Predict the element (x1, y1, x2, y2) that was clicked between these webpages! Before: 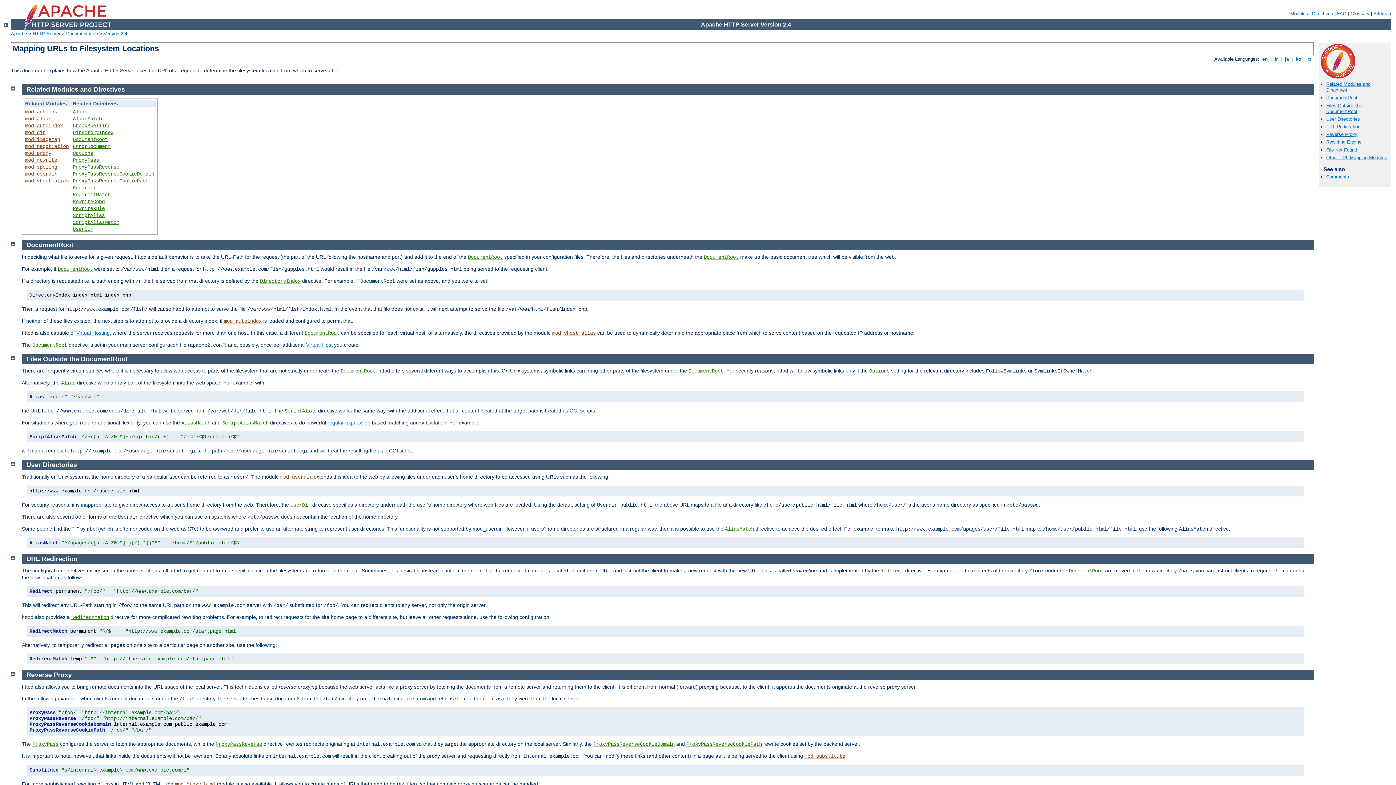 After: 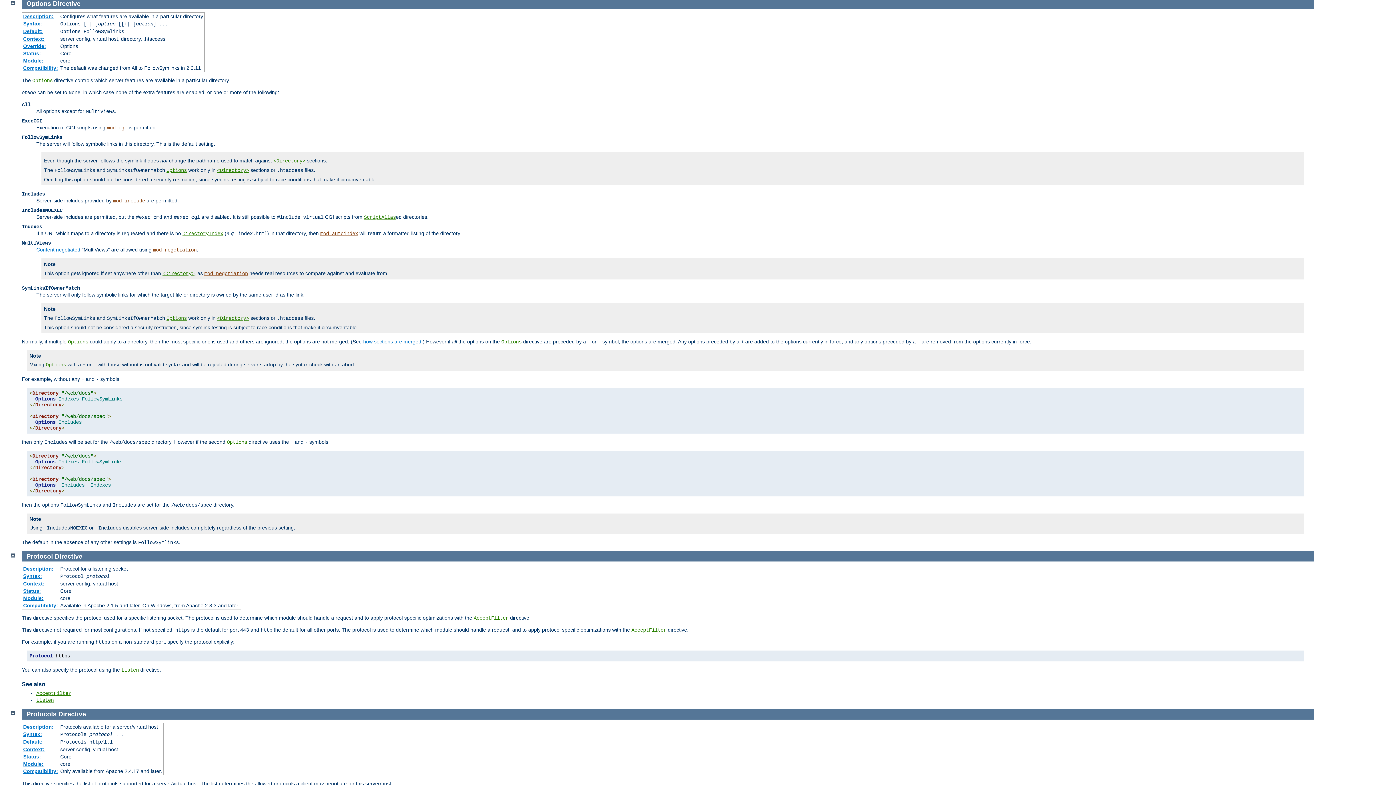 Action: bbox: (869, 368, 889, 374) label: Options